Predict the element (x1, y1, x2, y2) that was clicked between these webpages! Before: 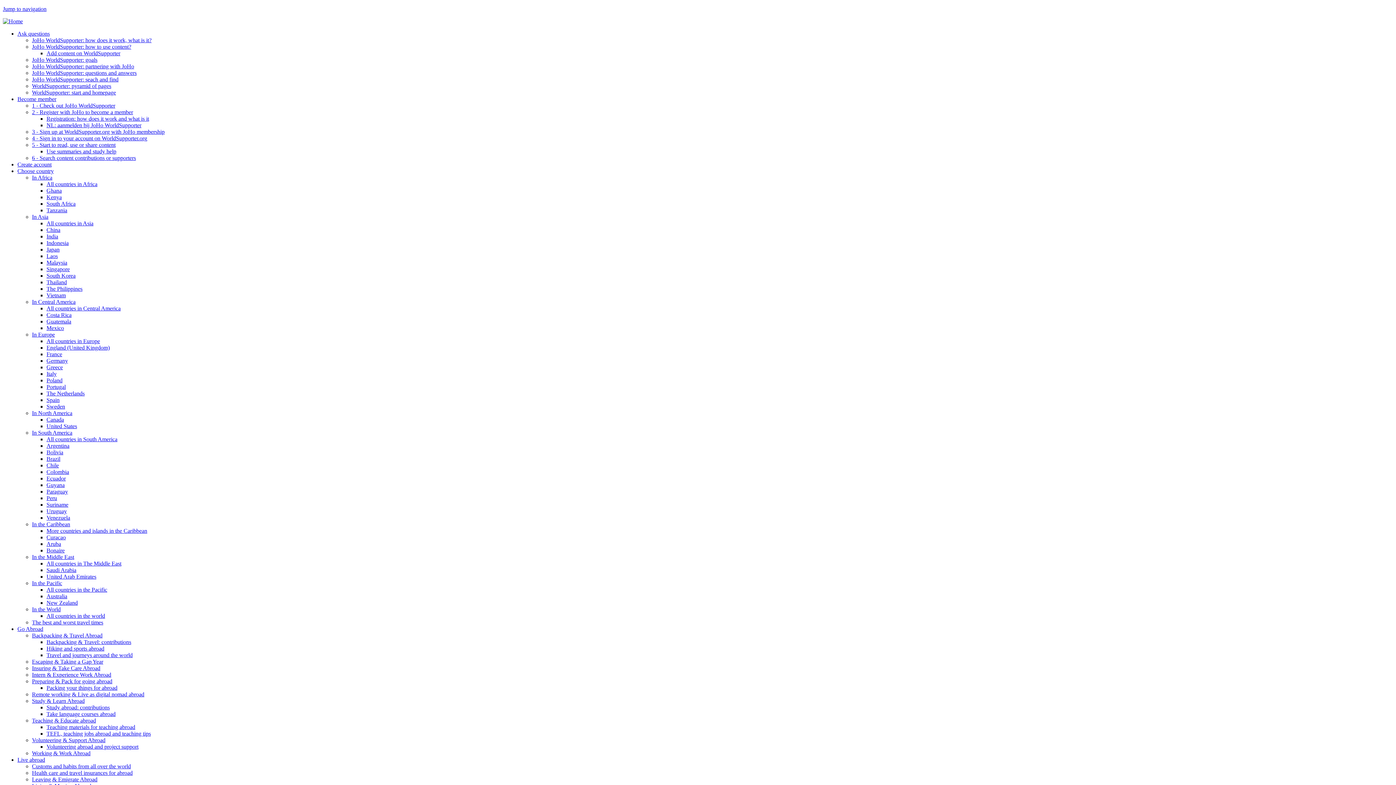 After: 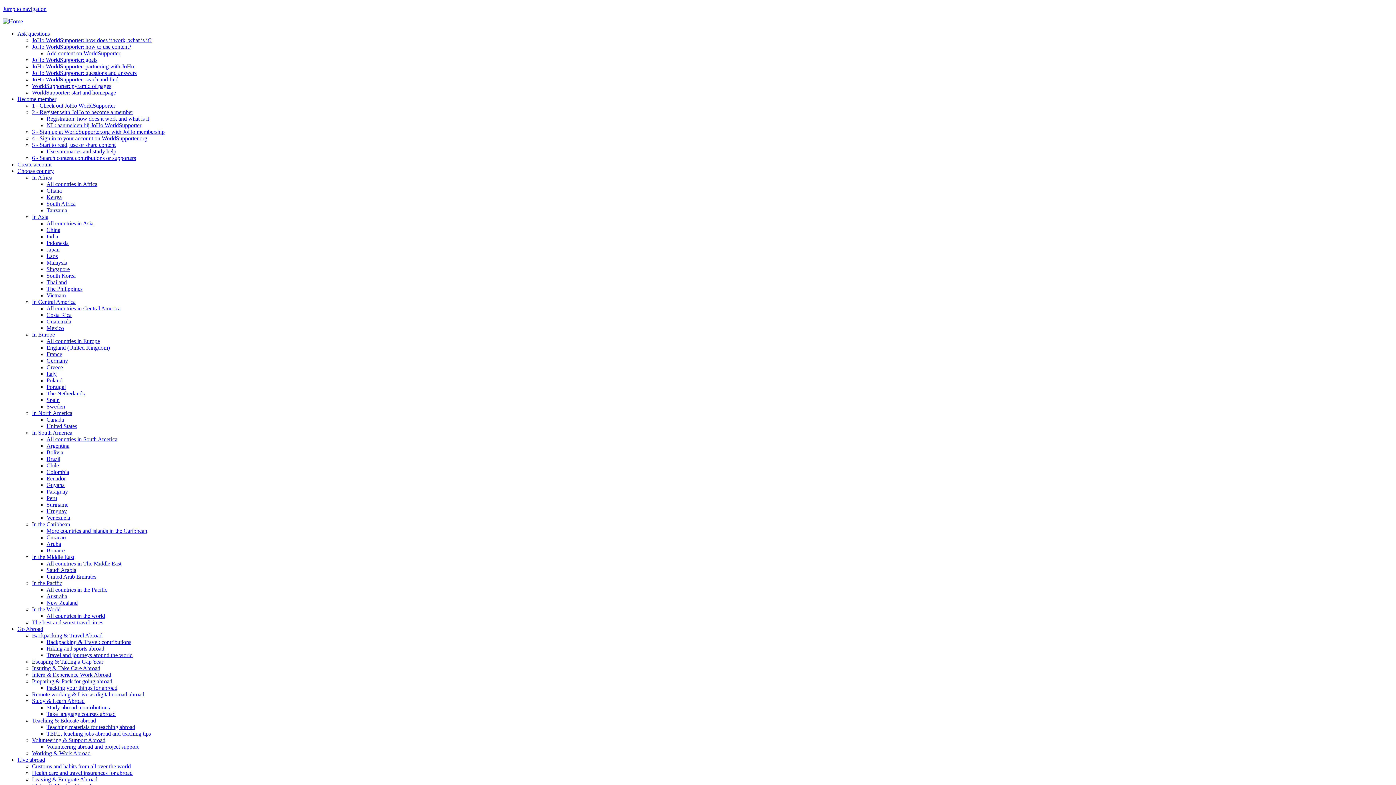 Action: bbox: (32, 665, 100, 671) label: Insuring & Take Care Abroad